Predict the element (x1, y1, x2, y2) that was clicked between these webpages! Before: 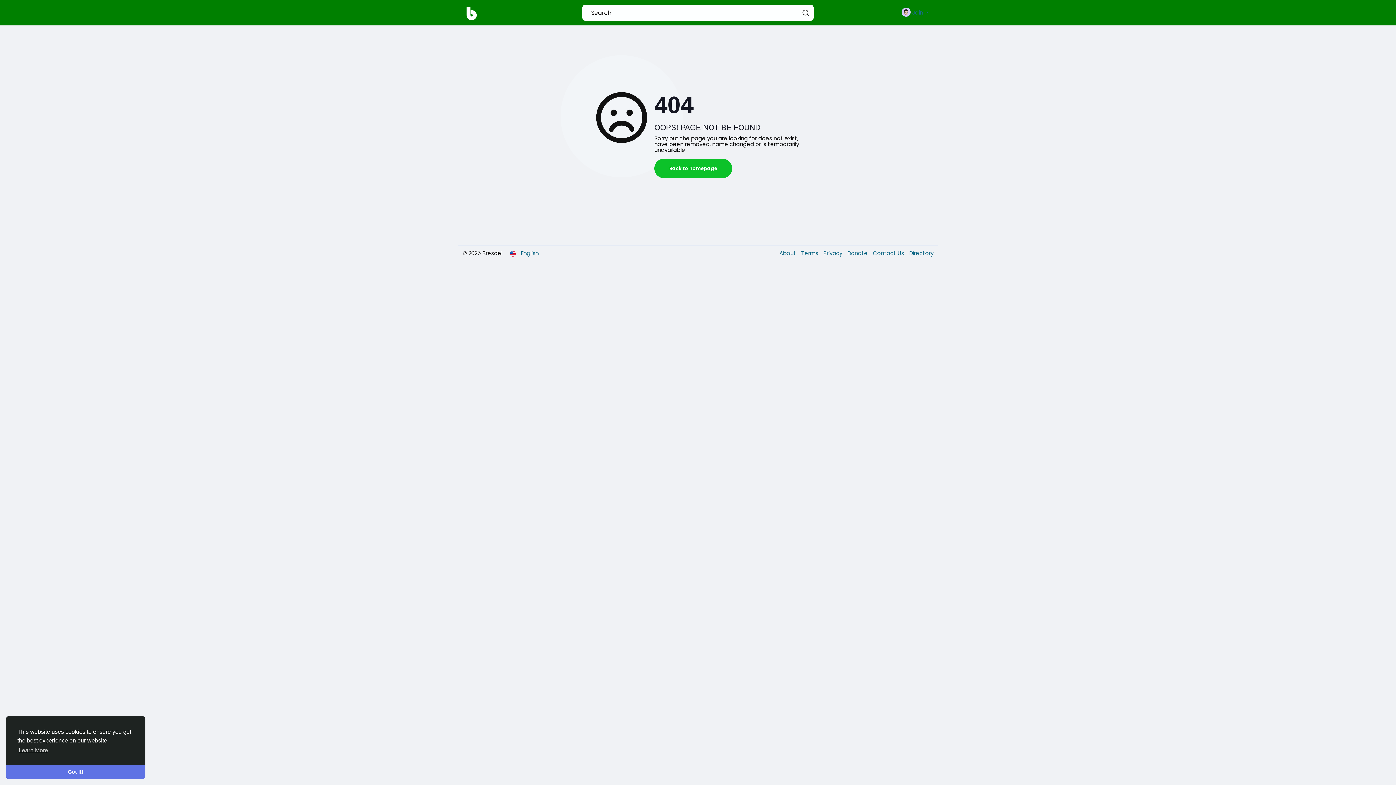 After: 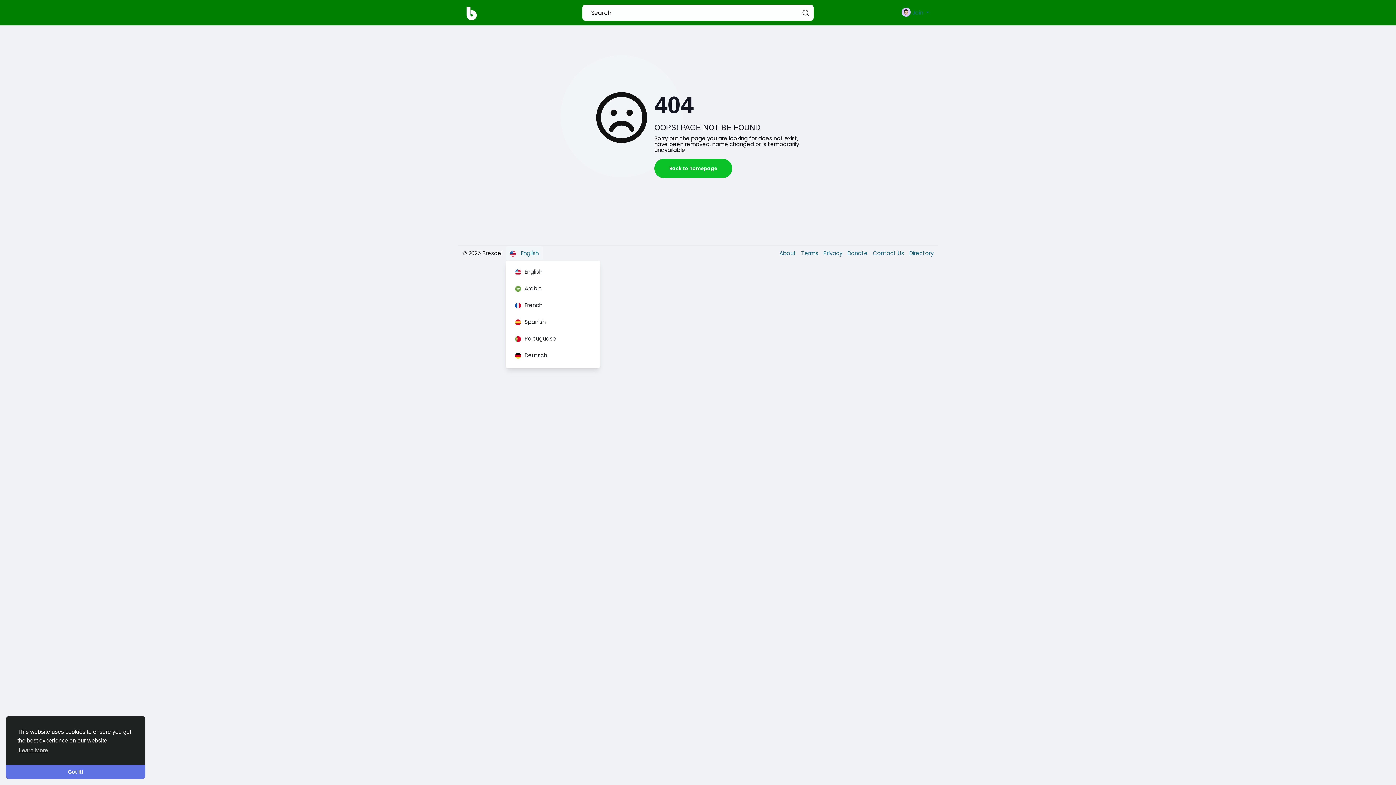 Action: label:  English bbox: (505, 246, 543, 260)